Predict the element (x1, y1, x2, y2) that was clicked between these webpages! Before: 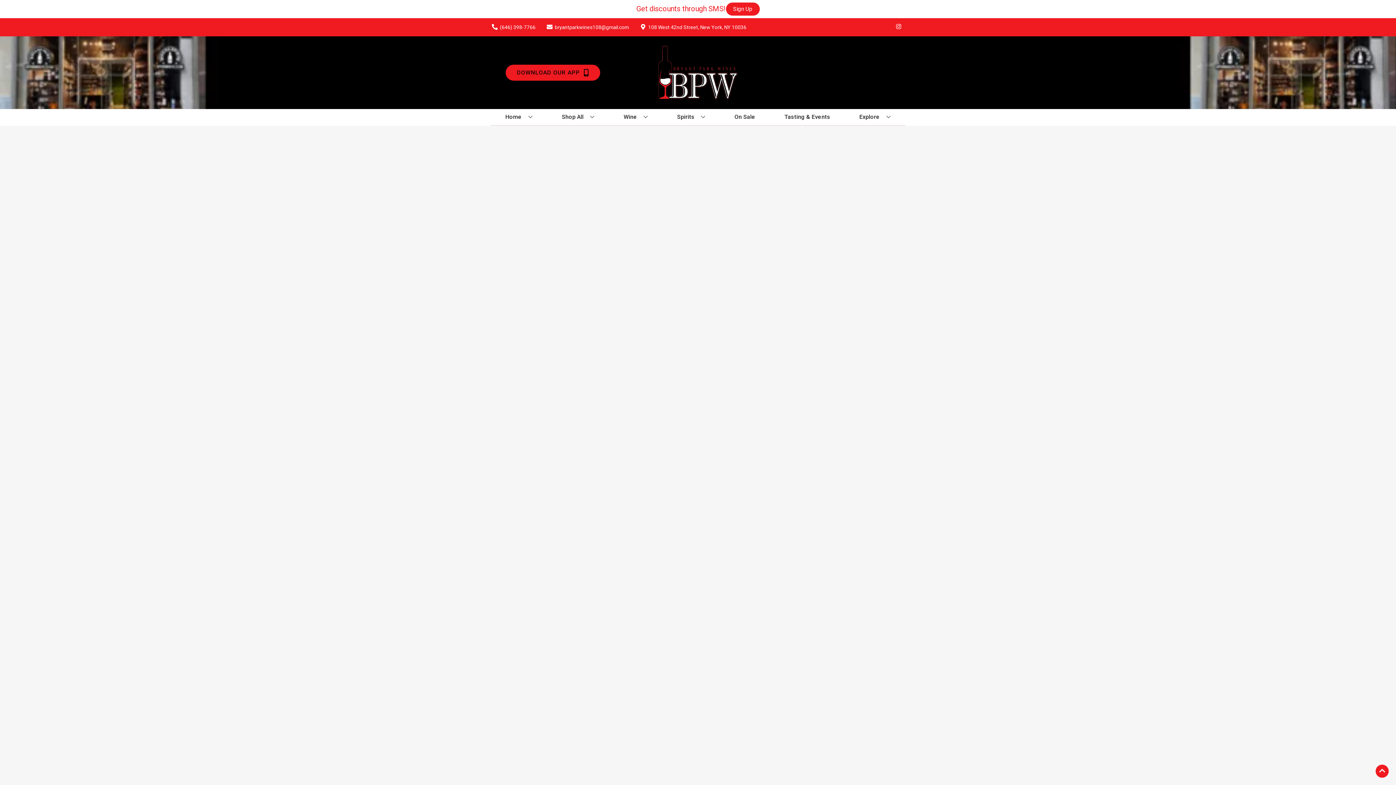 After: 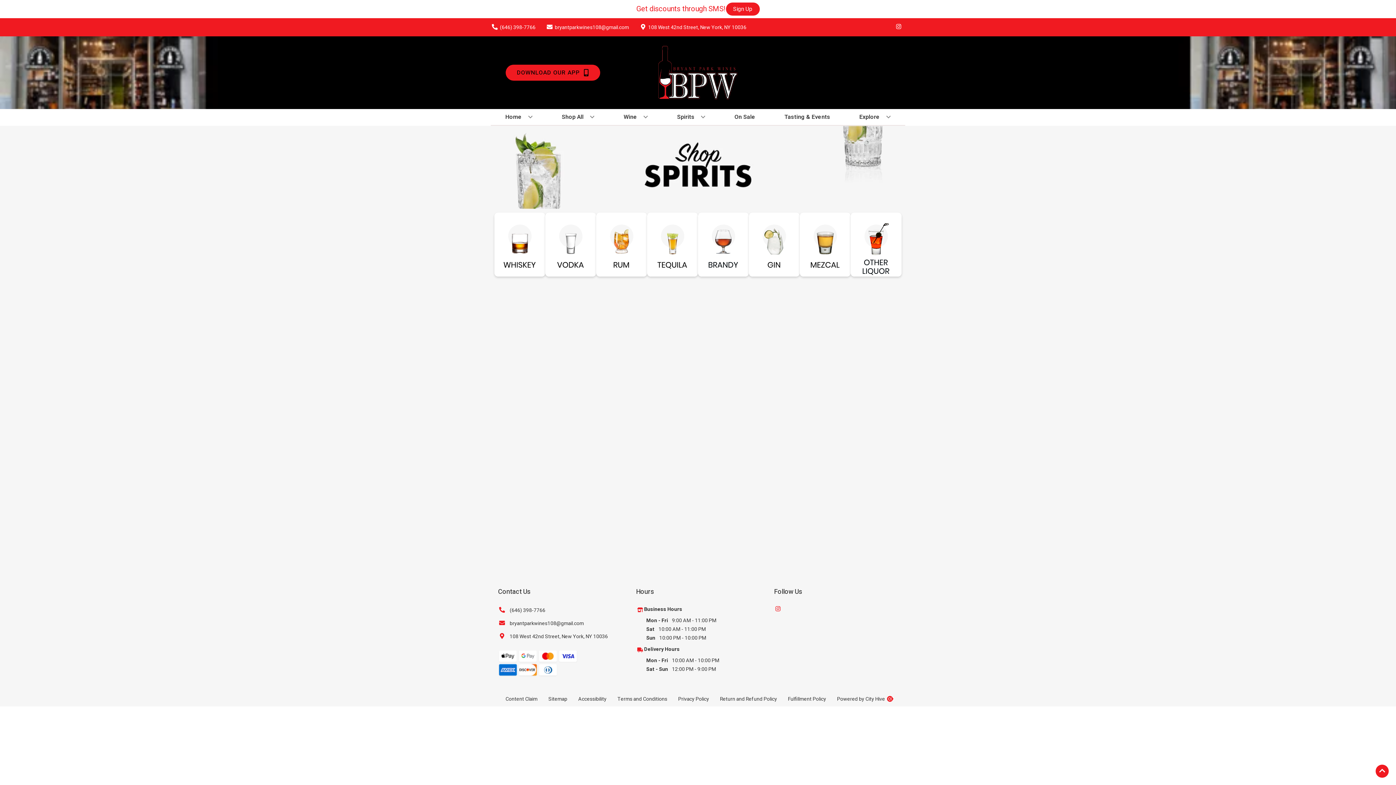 Action: bbox: (674, 109, 708, 125) label: Spirits